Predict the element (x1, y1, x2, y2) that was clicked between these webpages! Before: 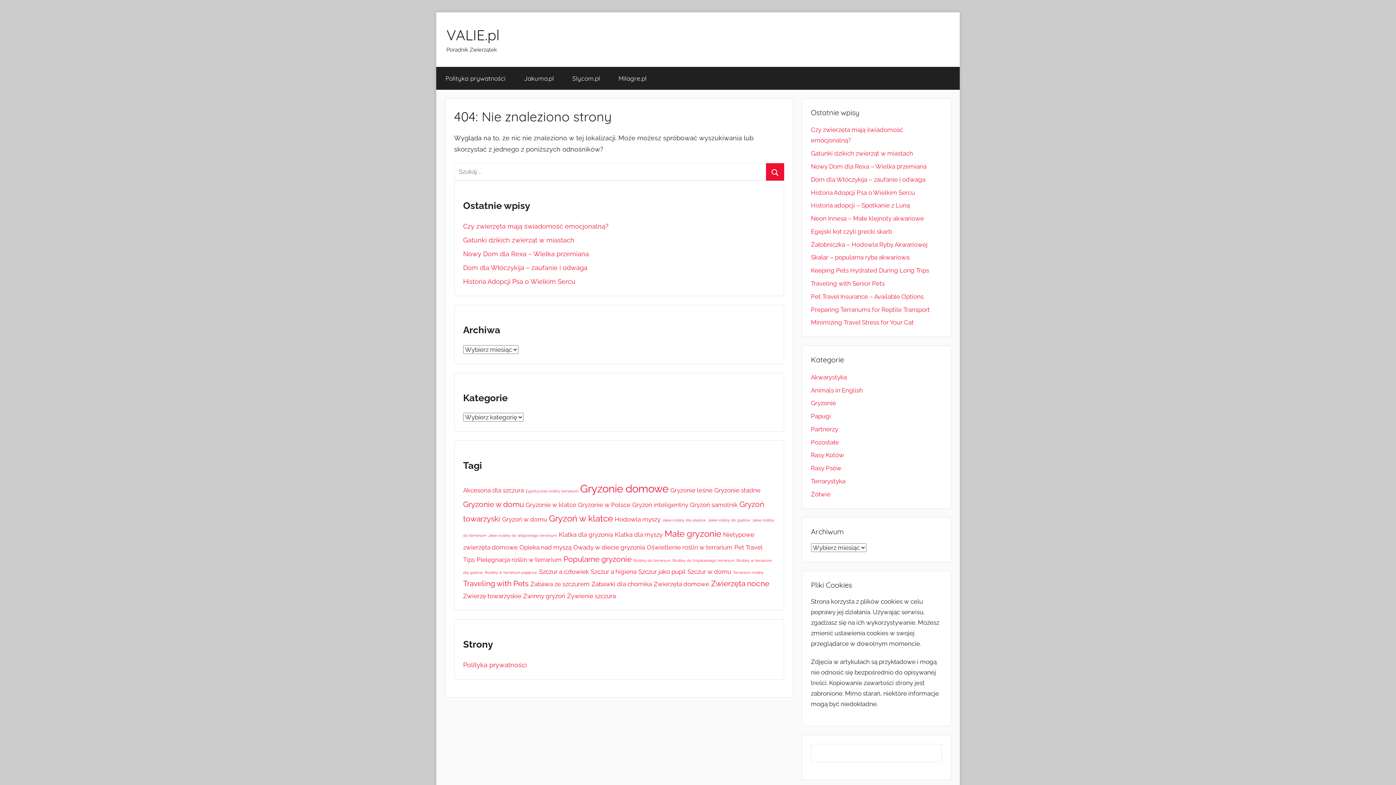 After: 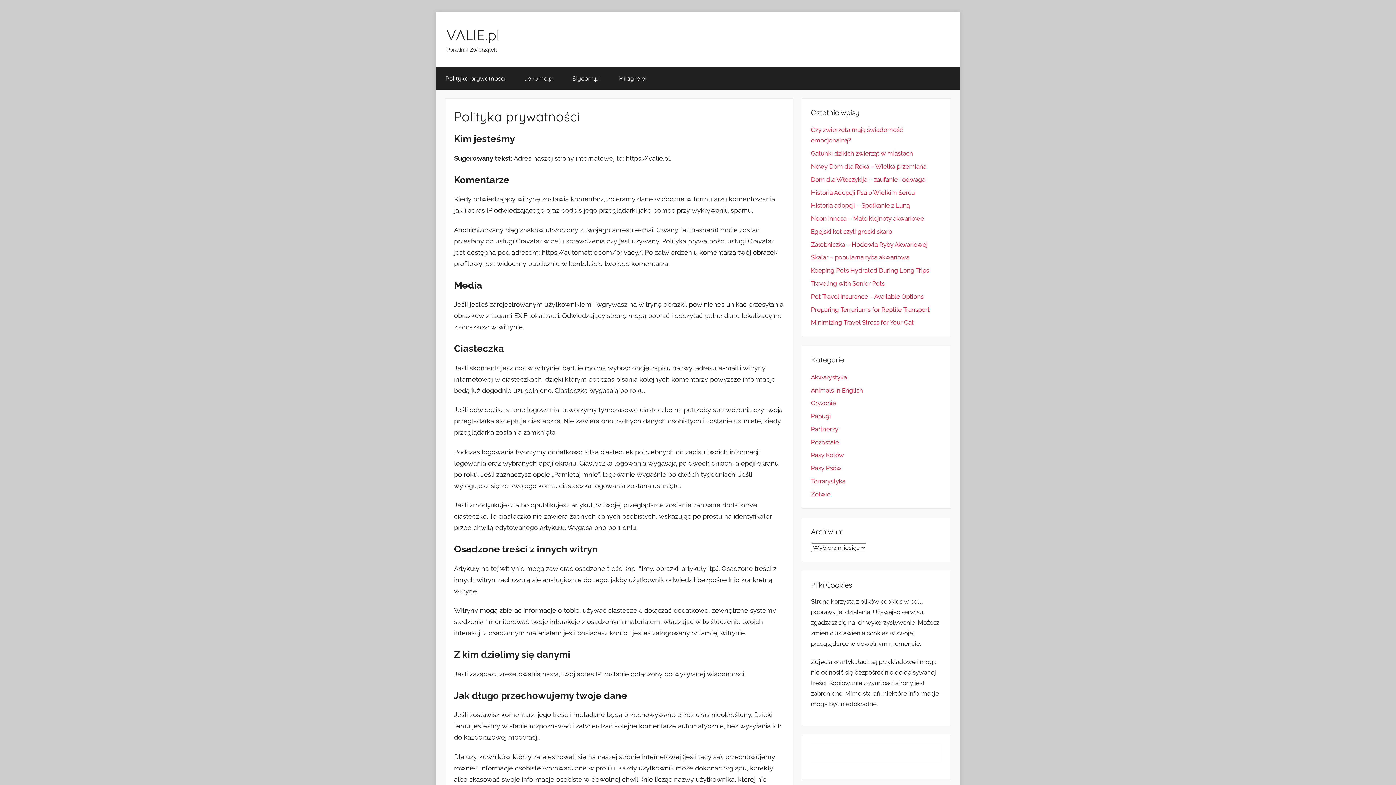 Action: label: Polityka prywatności bbox: (436, 66, 514, 89)